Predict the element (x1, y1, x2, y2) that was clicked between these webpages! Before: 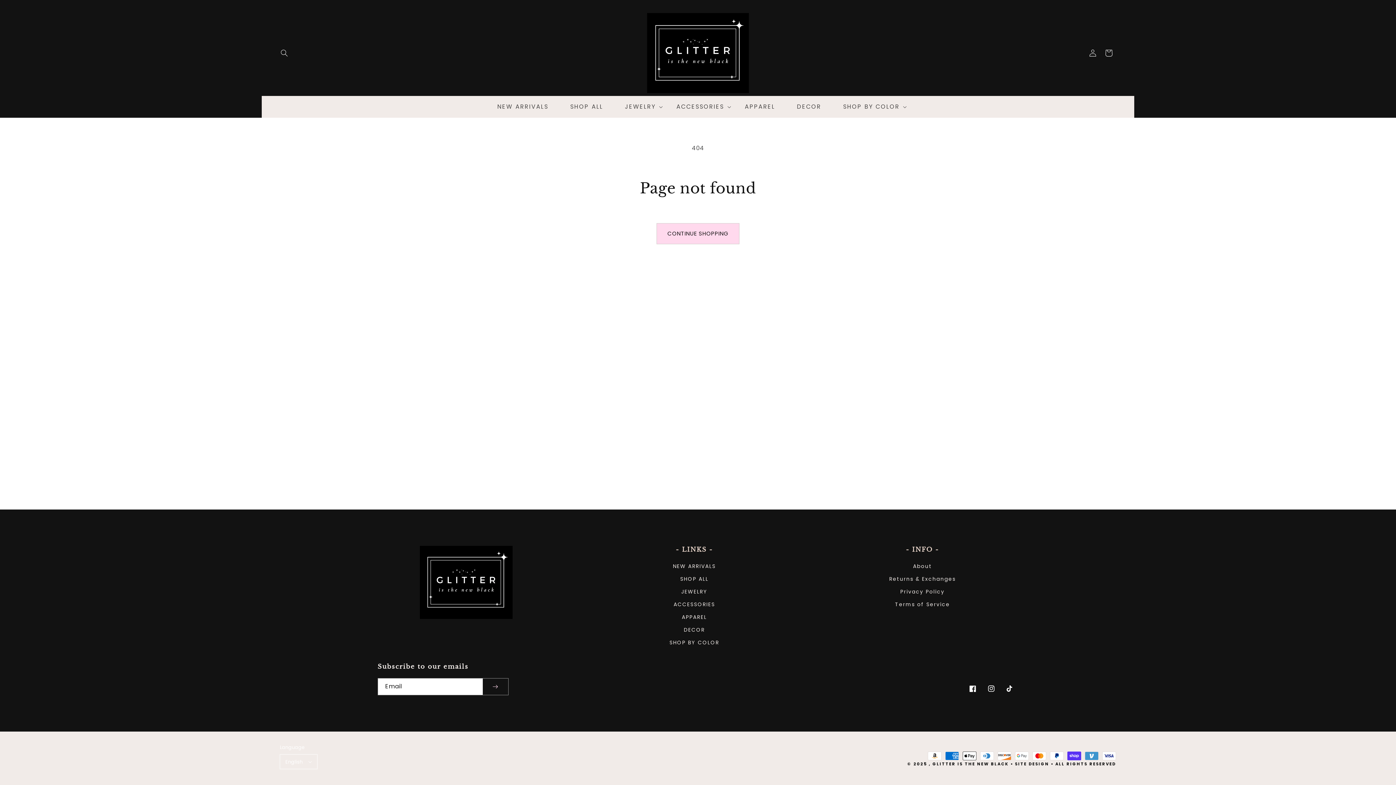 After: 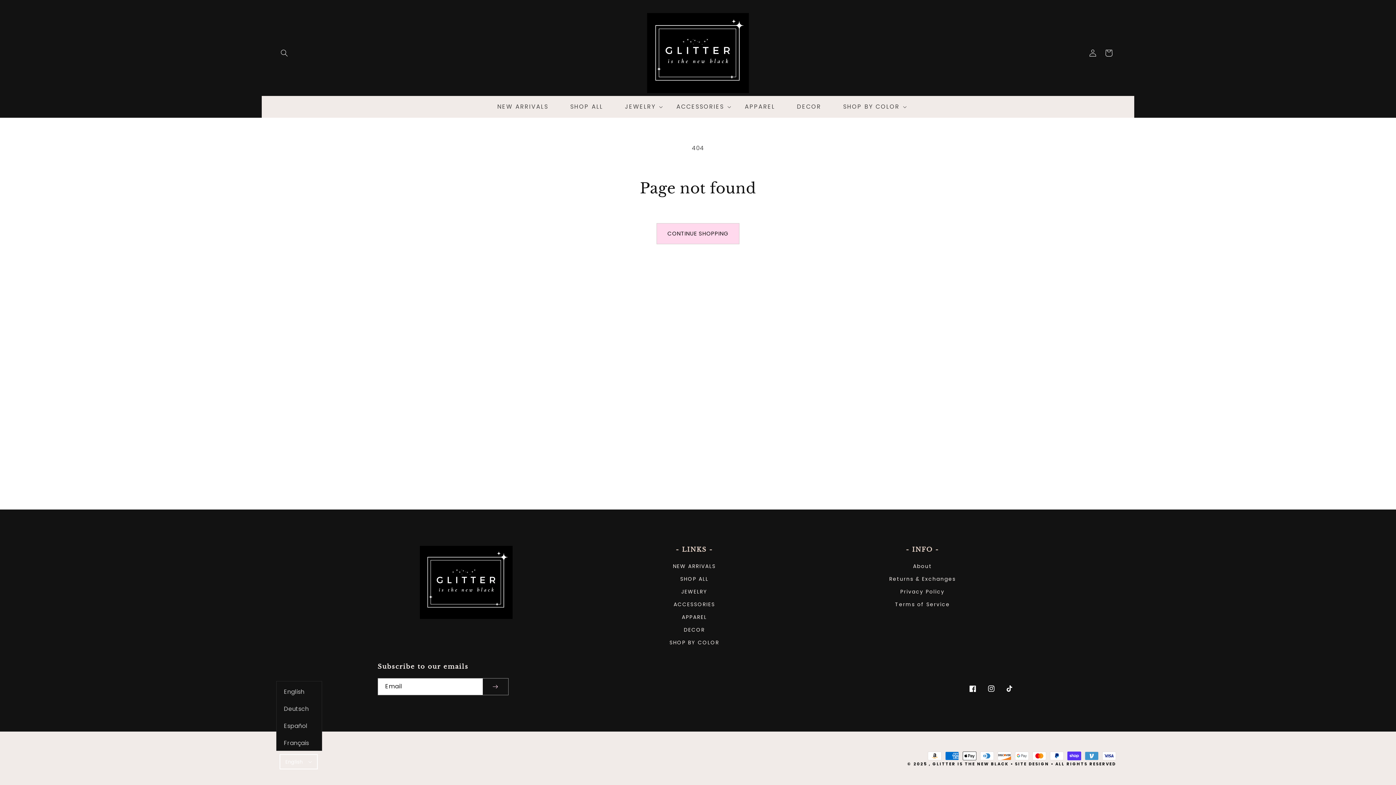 Action: label: English bbox: (280, 754, 317, 769)